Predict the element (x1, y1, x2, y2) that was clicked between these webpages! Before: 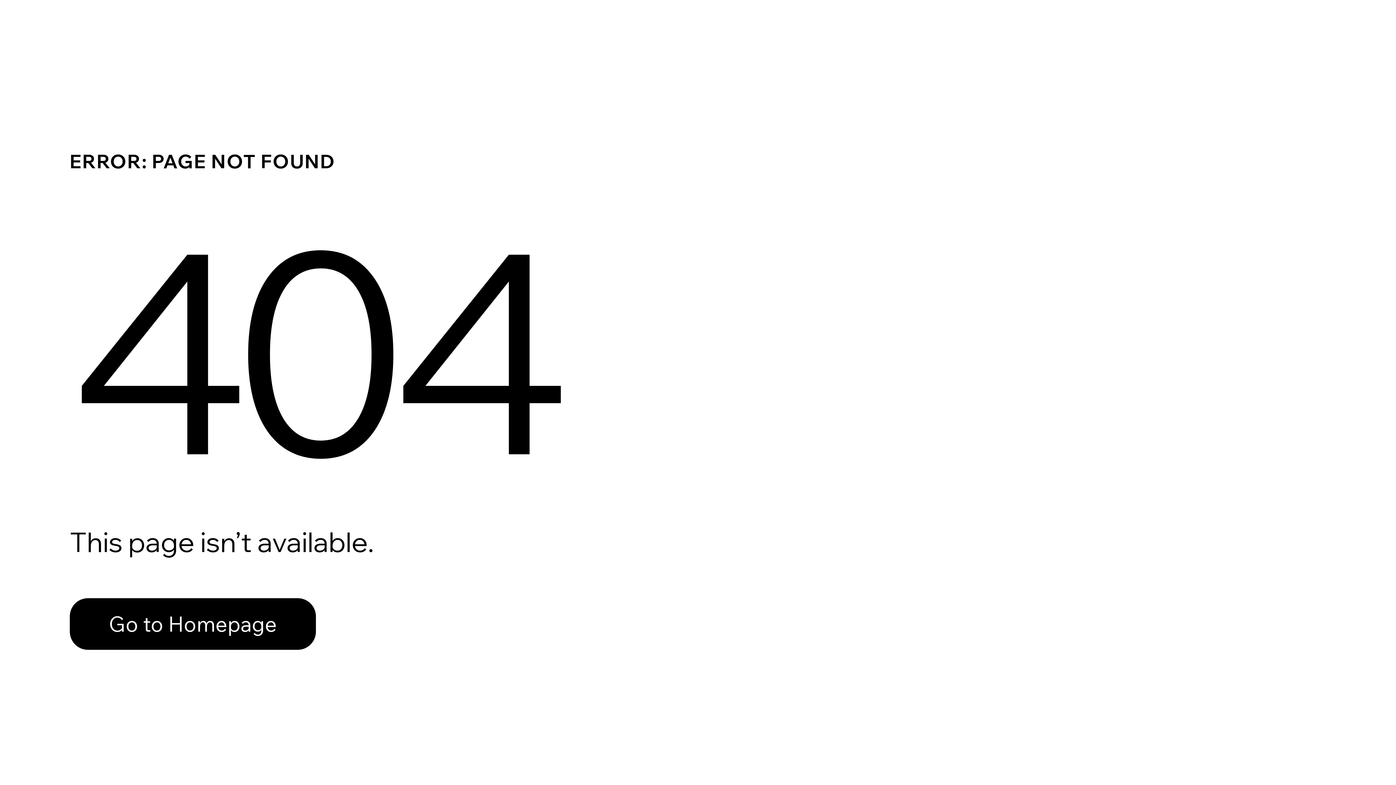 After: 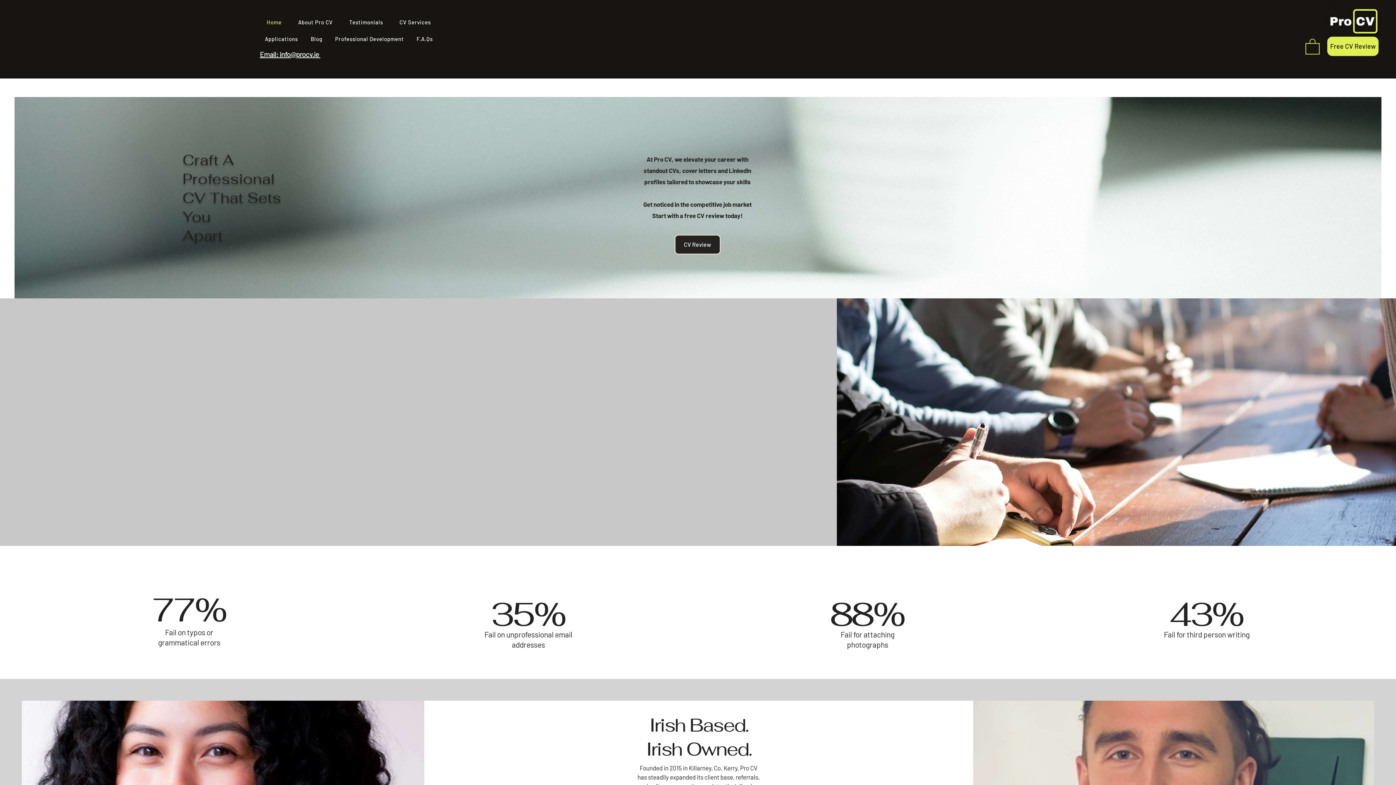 Action: label: Go to Homepage bbox: (69, 582, 768, 659)